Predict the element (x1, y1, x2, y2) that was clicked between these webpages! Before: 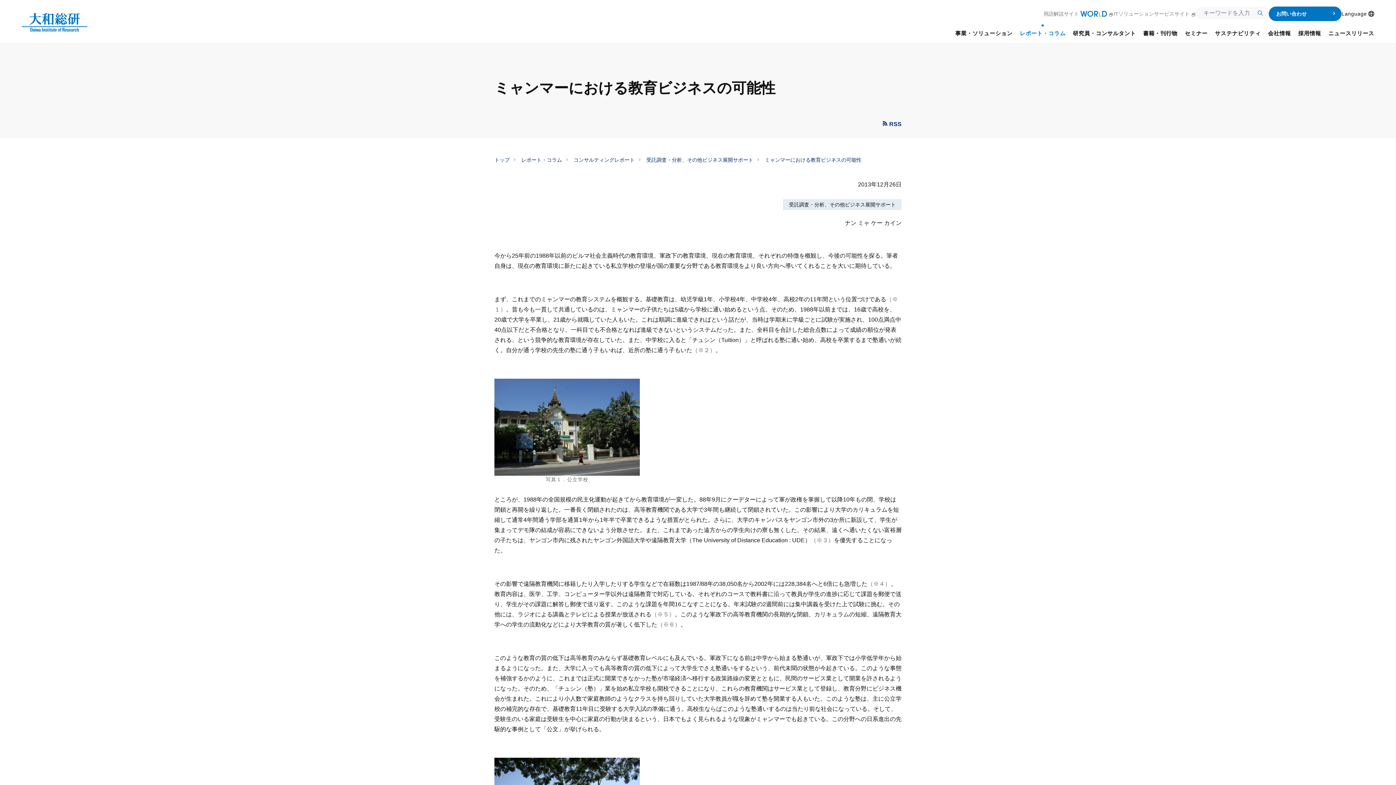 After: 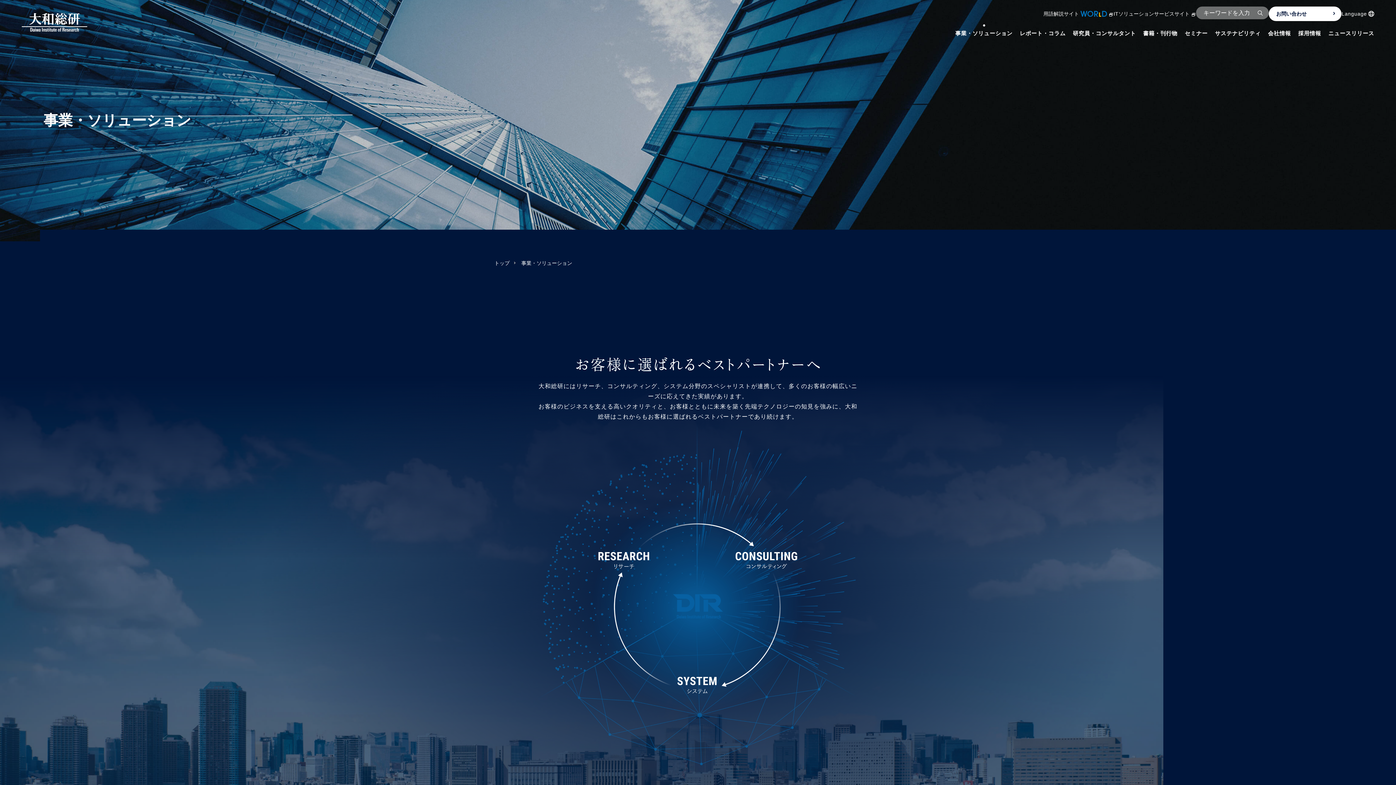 Action: label: 事業・ソリューション bbox: (951, 29, 1016, 43)